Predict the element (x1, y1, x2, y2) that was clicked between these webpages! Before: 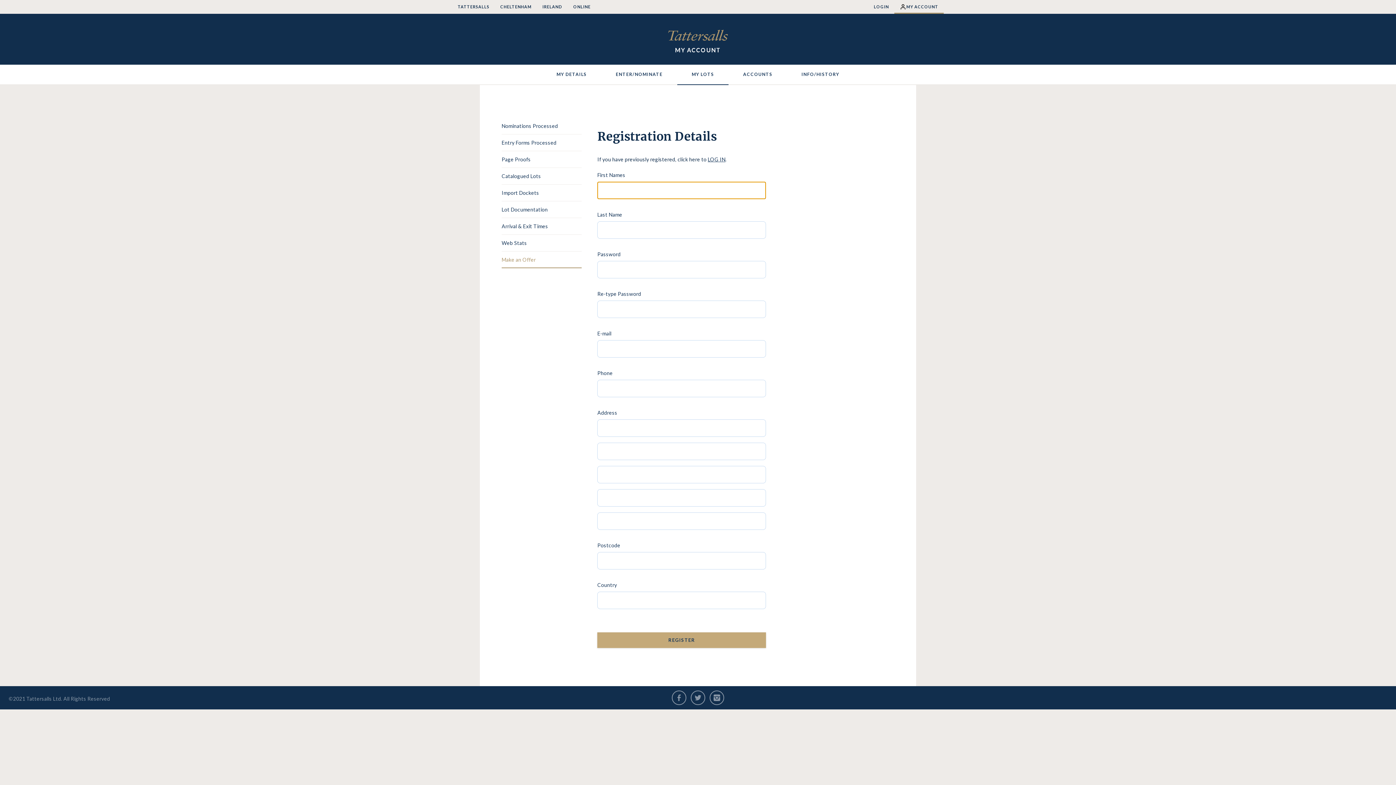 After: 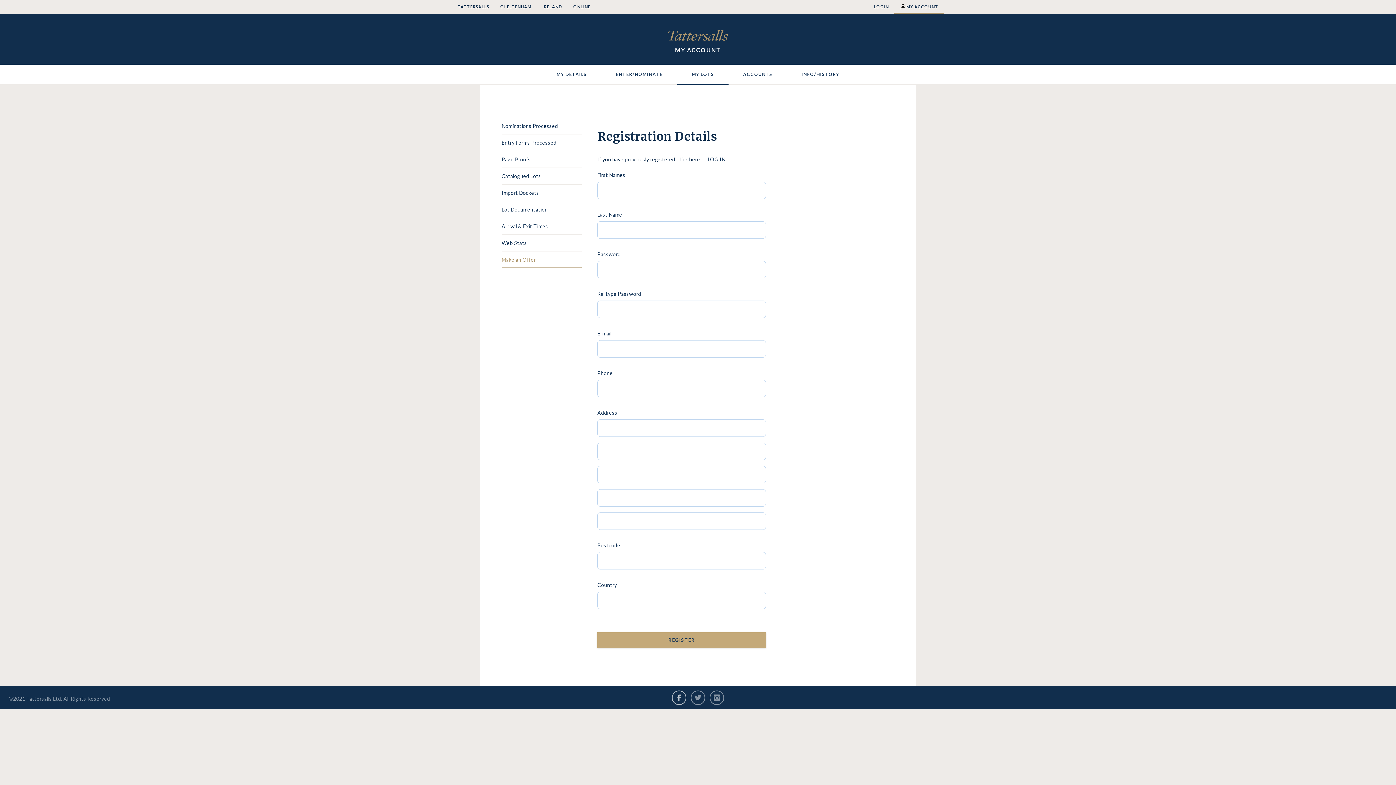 Action: bbox: (672, 690, 686, 705)